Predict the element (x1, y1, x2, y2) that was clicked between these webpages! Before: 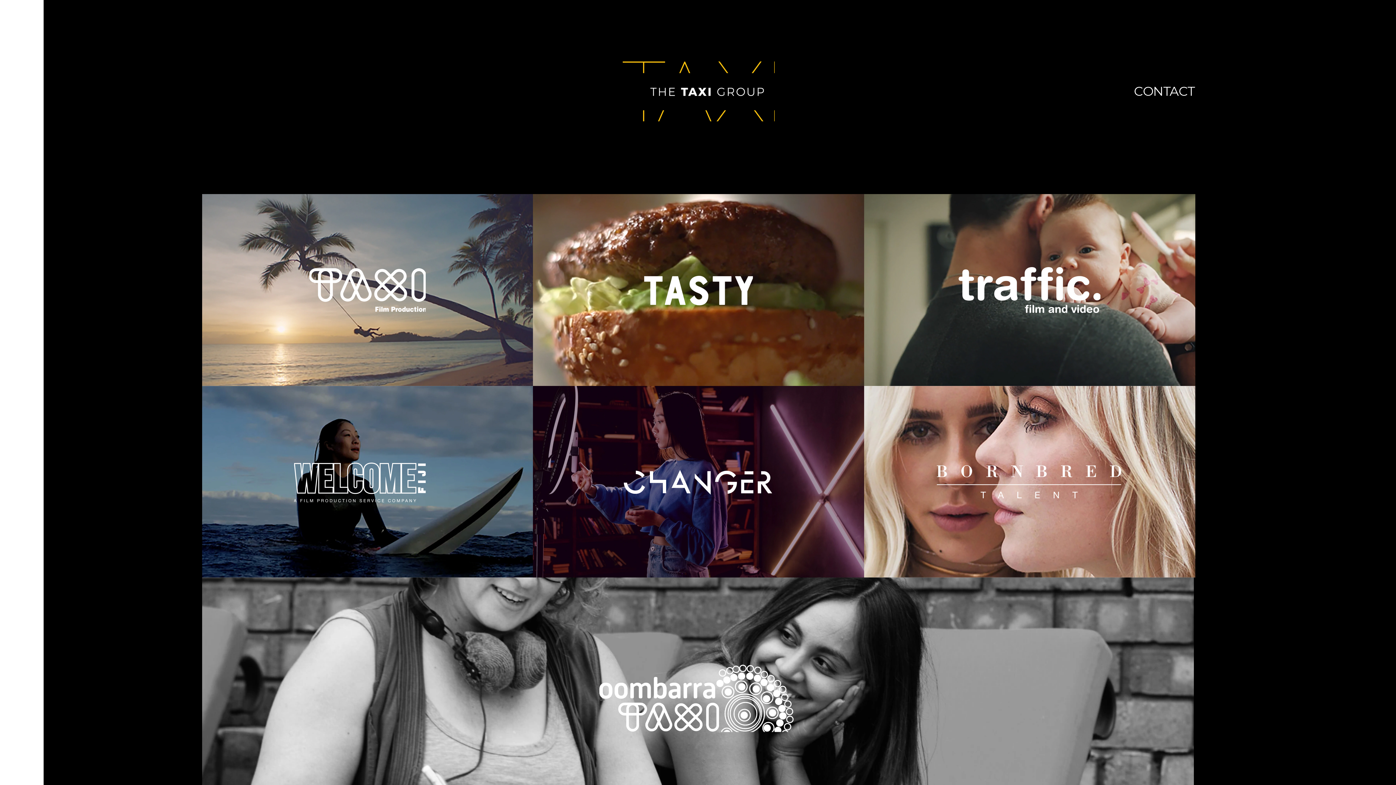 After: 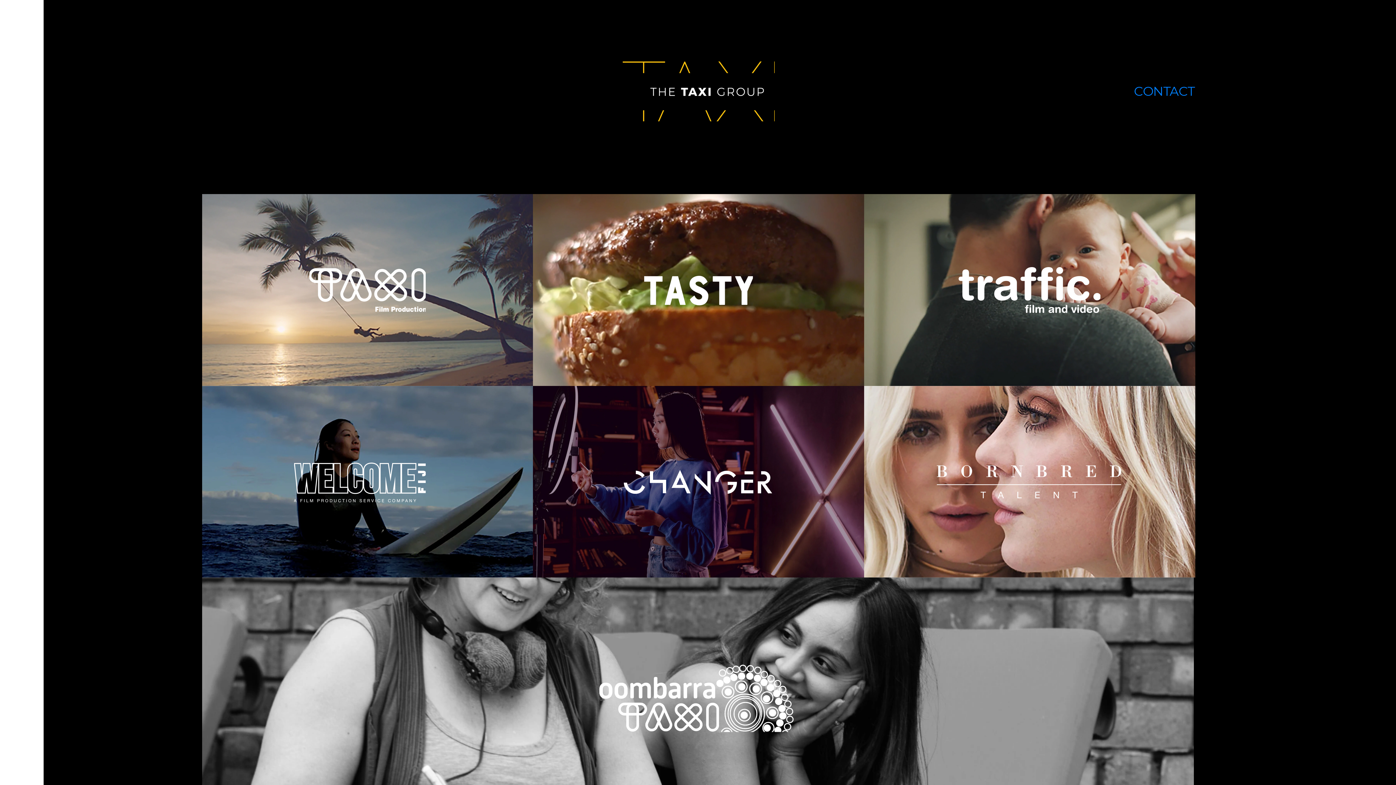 Action: label: CONTACT bbox: (1134, 83, 1194, 100)